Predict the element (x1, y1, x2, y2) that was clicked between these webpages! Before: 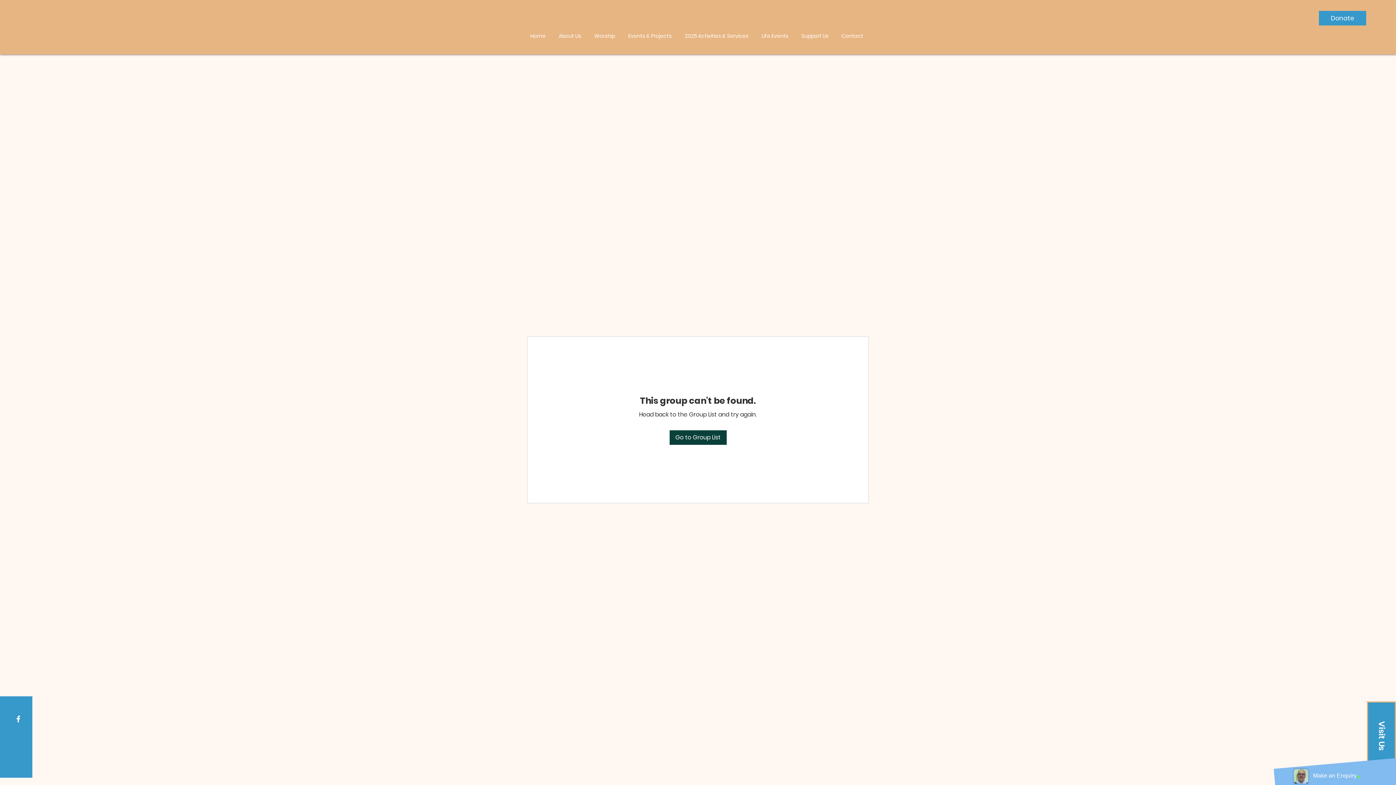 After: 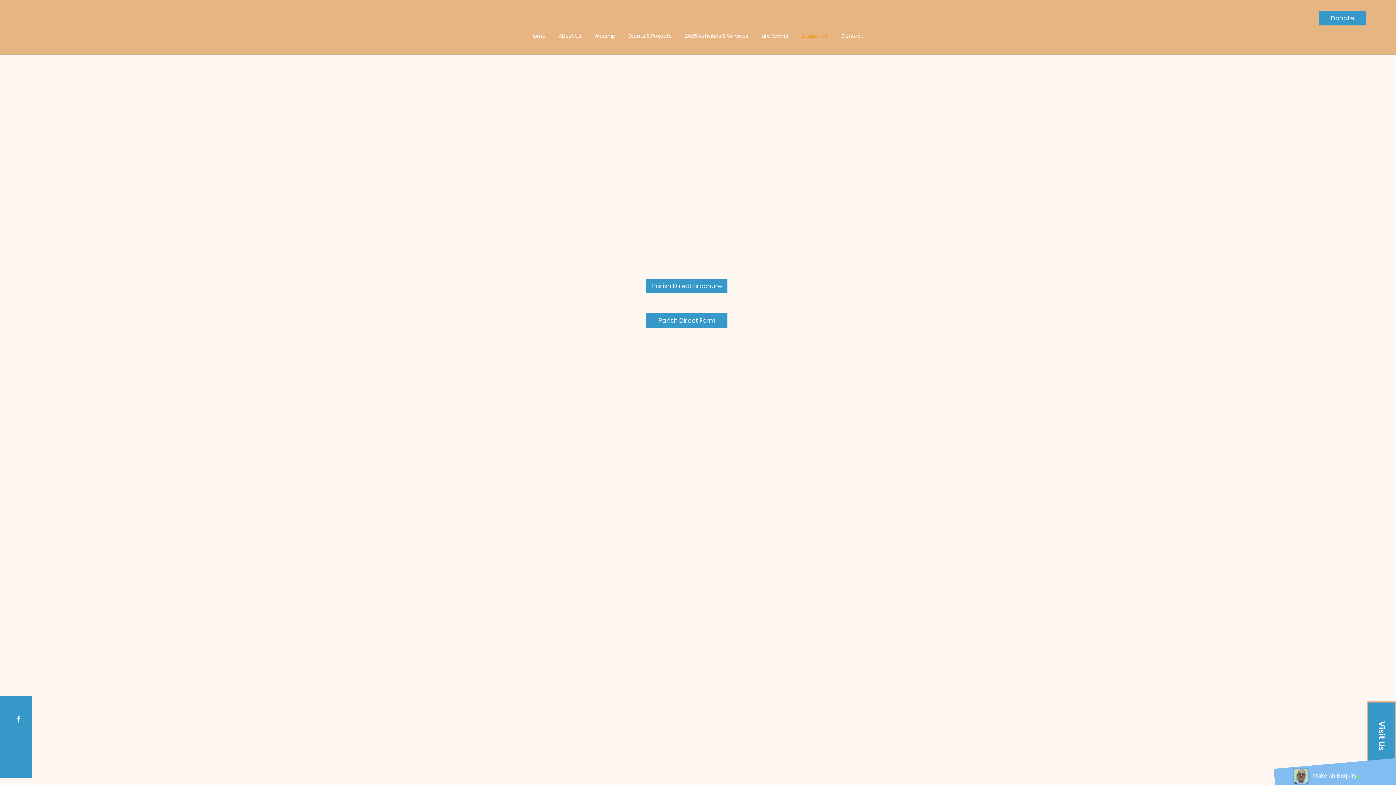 Action: label: Support Us bbox: (795, 31, 835, 40)